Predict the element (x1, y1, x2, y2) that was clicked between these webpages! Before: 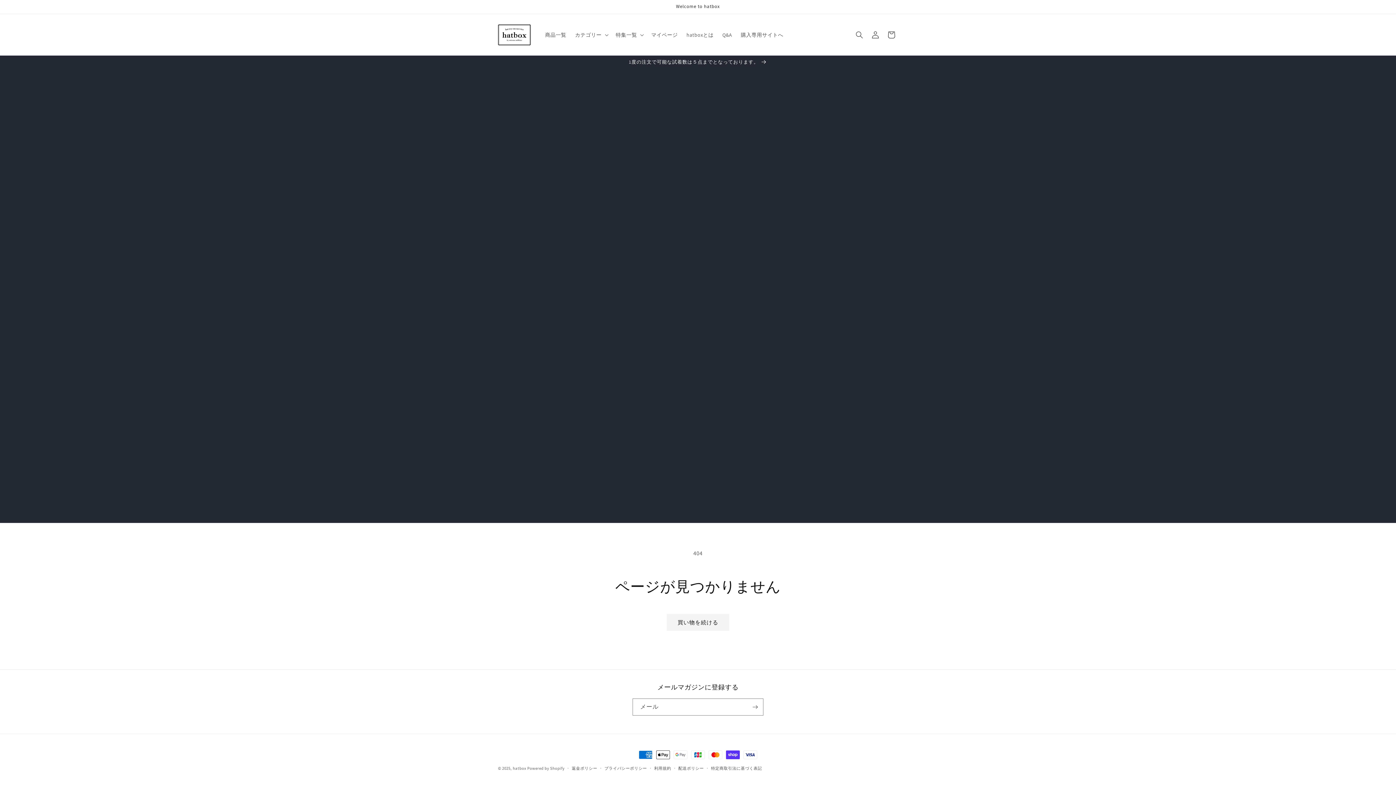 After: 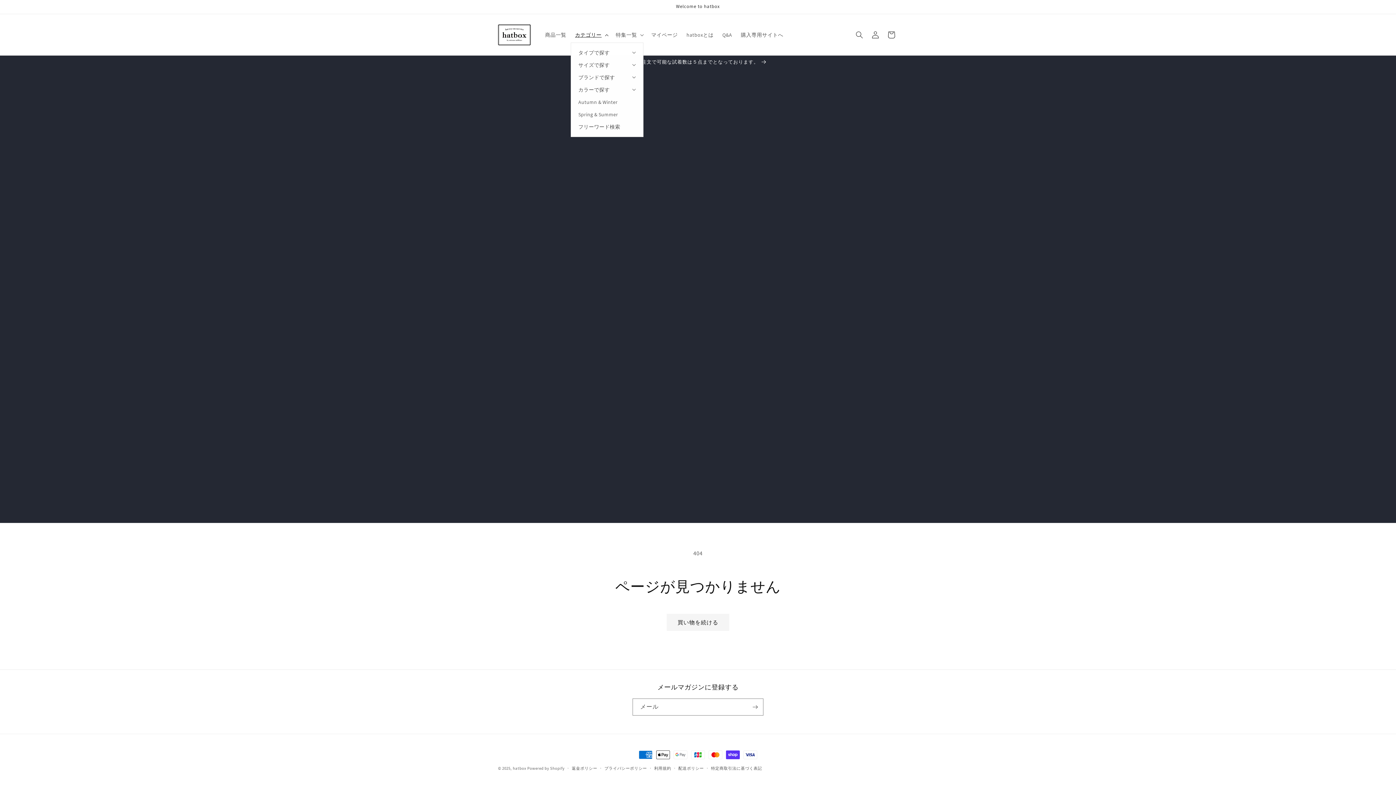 Action: bbox: (570, 27, 611, 42) label: カテゴリー